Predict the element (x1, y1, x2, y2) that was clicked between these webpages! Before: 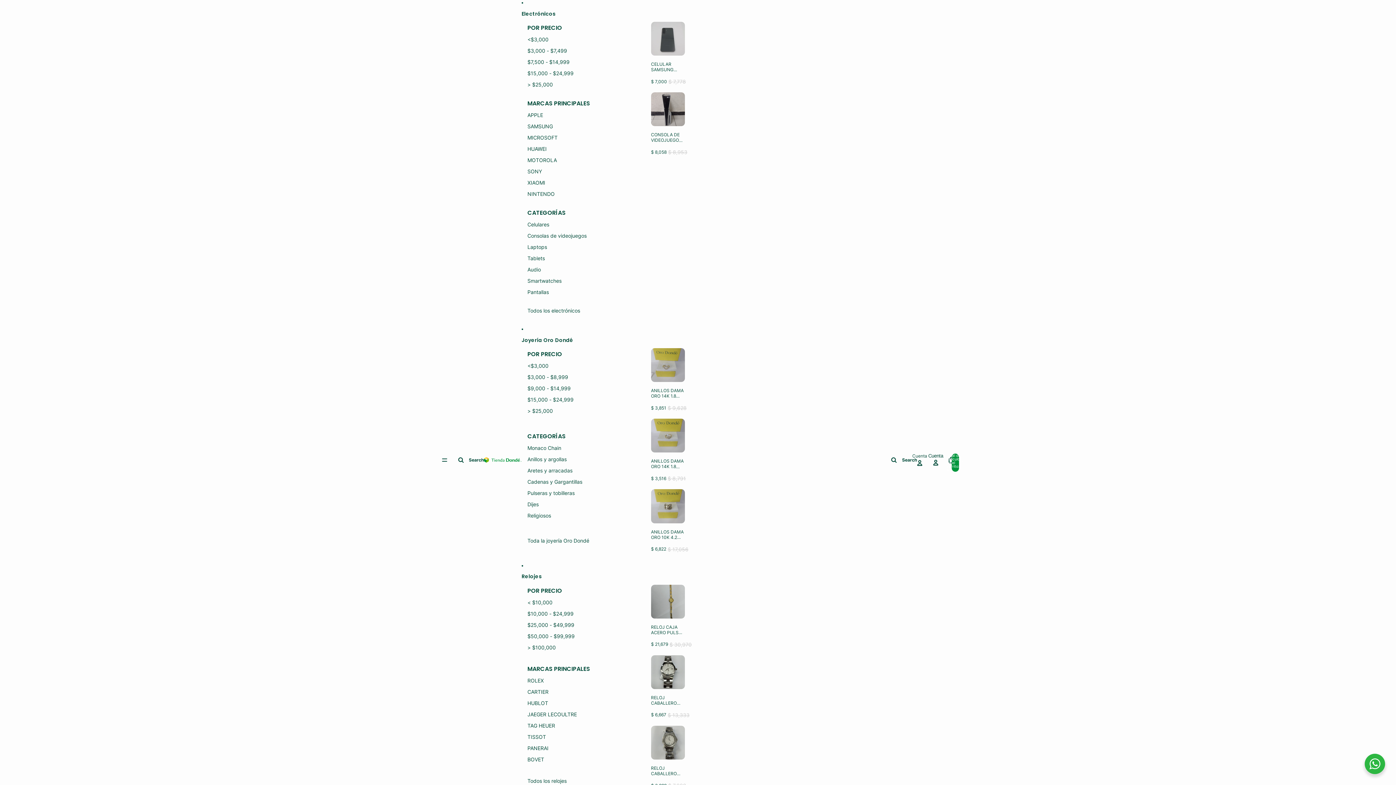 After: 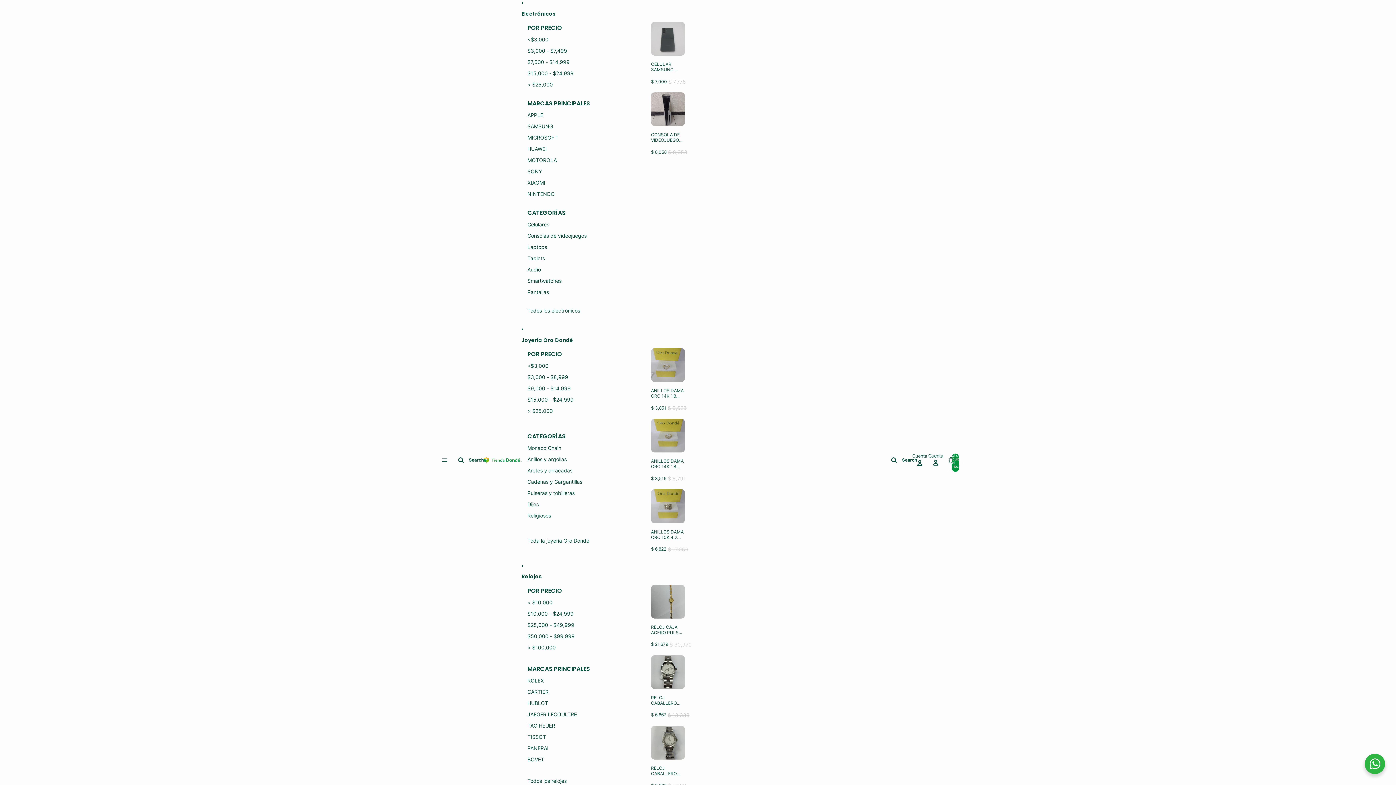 Action: label: $9,000 - $14,999 bbox: (527, 382, 570, 394)